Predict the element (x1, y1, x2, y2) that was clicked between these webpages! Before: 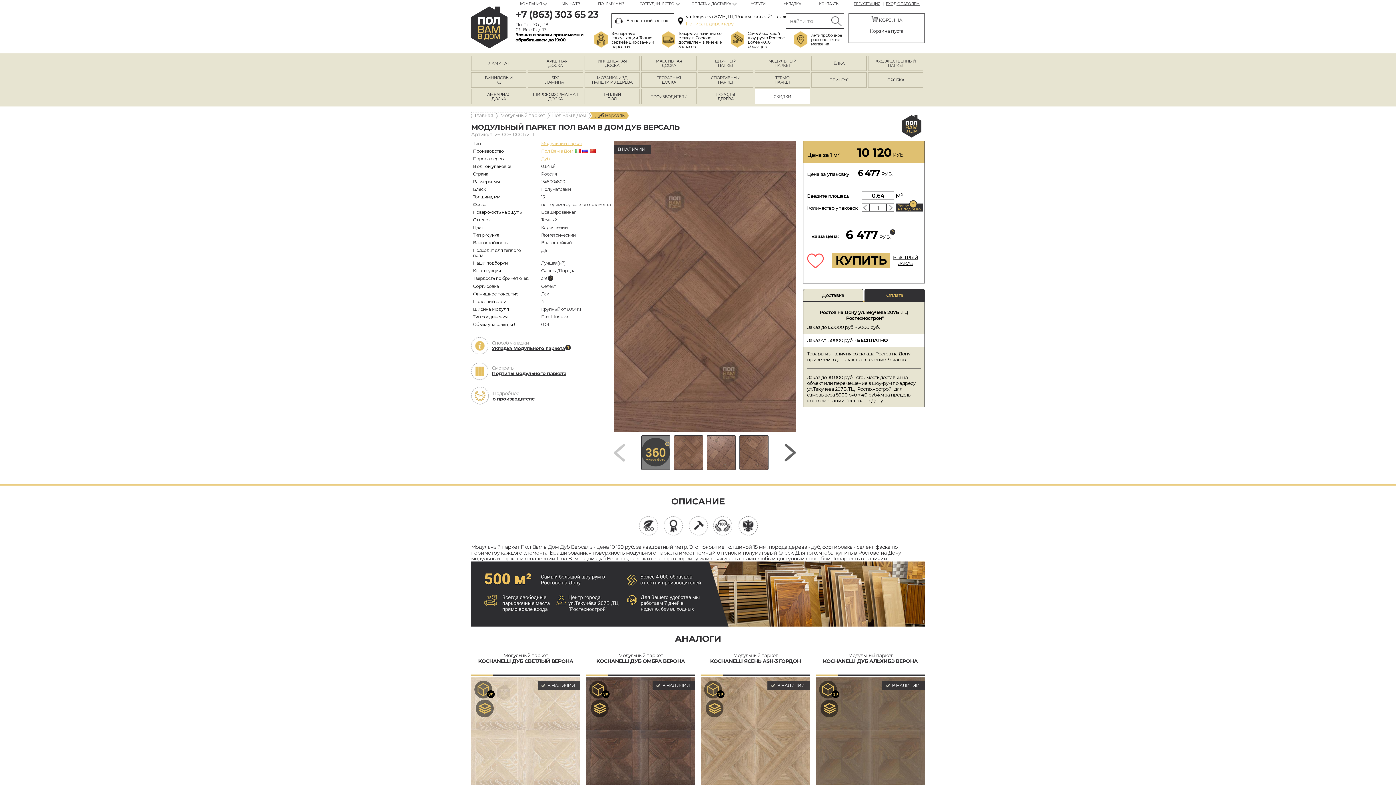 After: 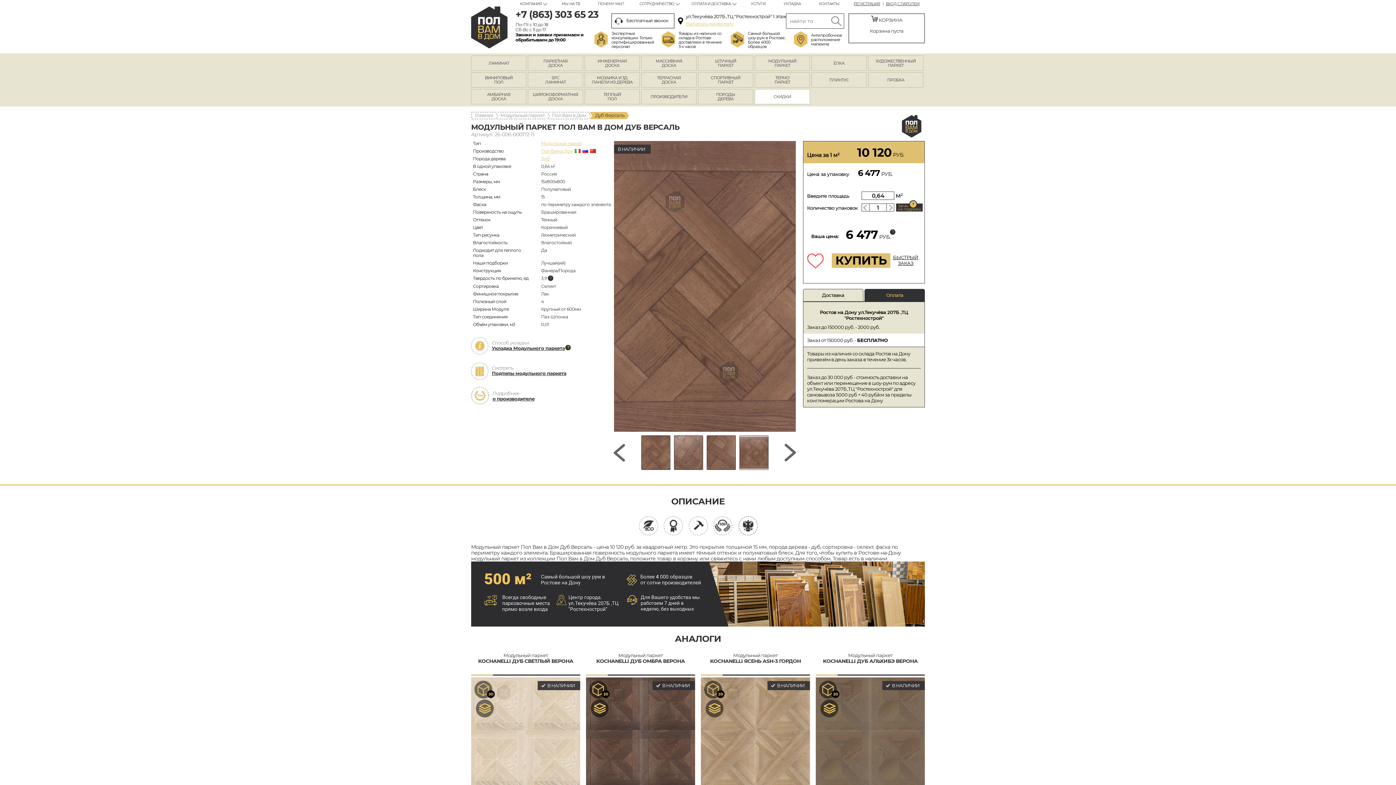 Action: label: Next slide bbox: (785, 435, 796, 470)